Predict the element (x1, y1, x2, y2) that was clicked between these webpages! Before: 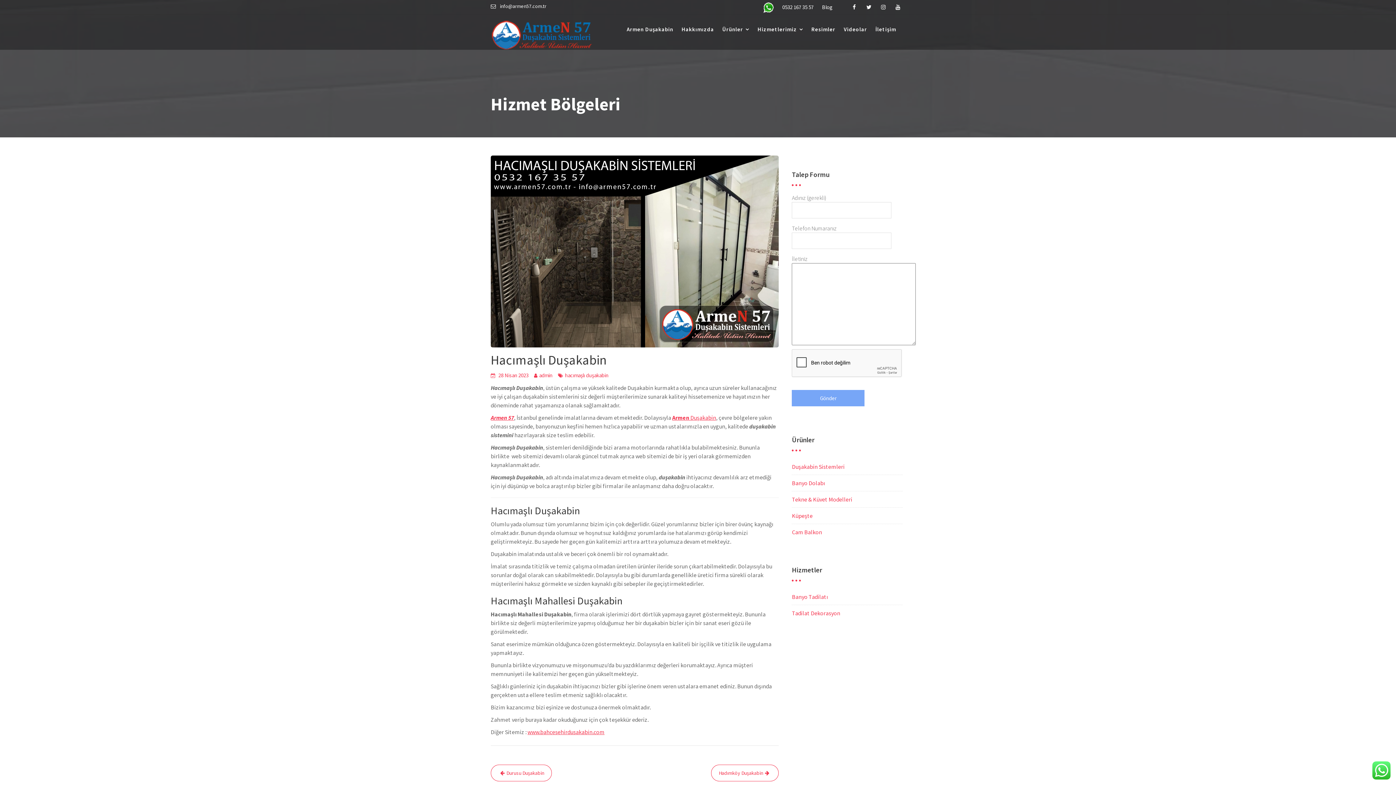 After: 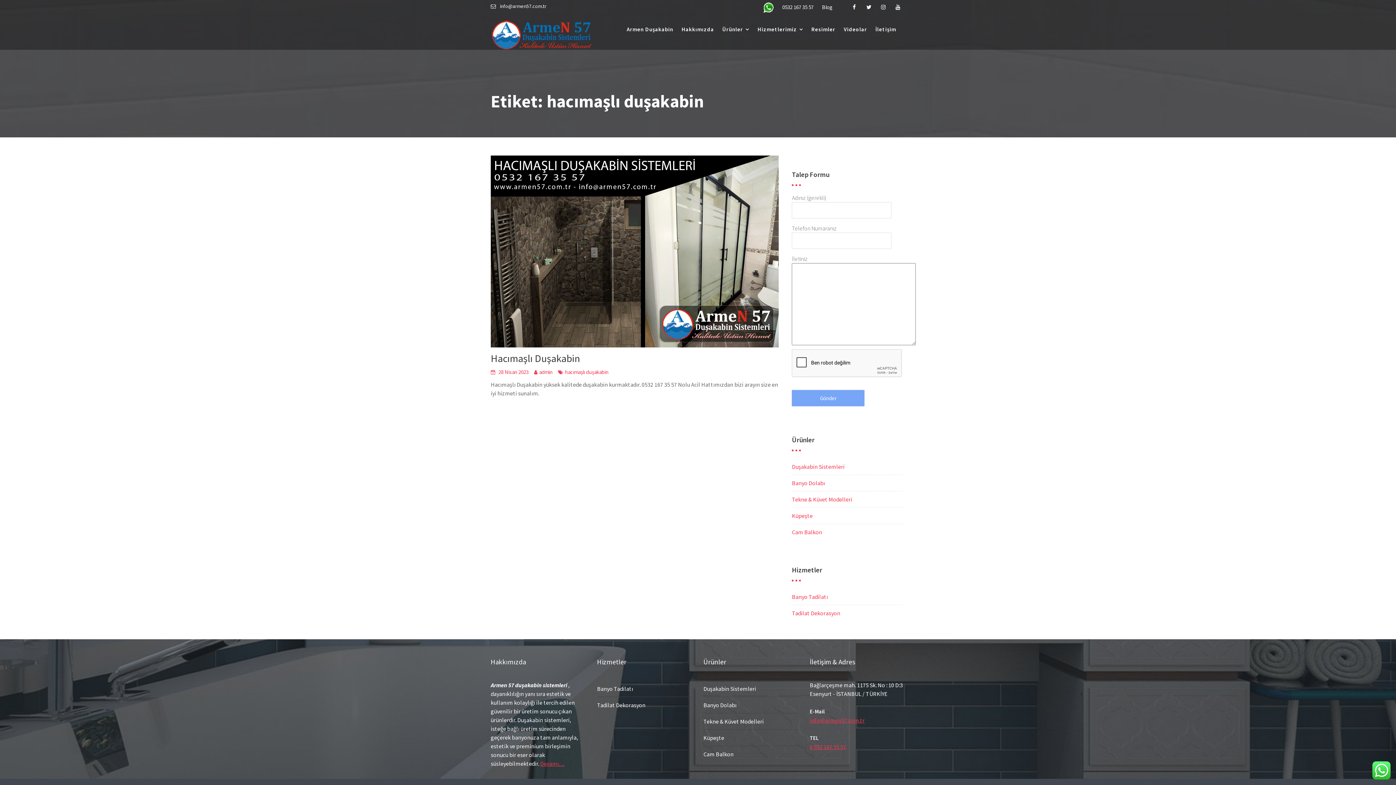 Action: bbox: (565, 372, 608, 378) label: hacımaşlı duşakabin